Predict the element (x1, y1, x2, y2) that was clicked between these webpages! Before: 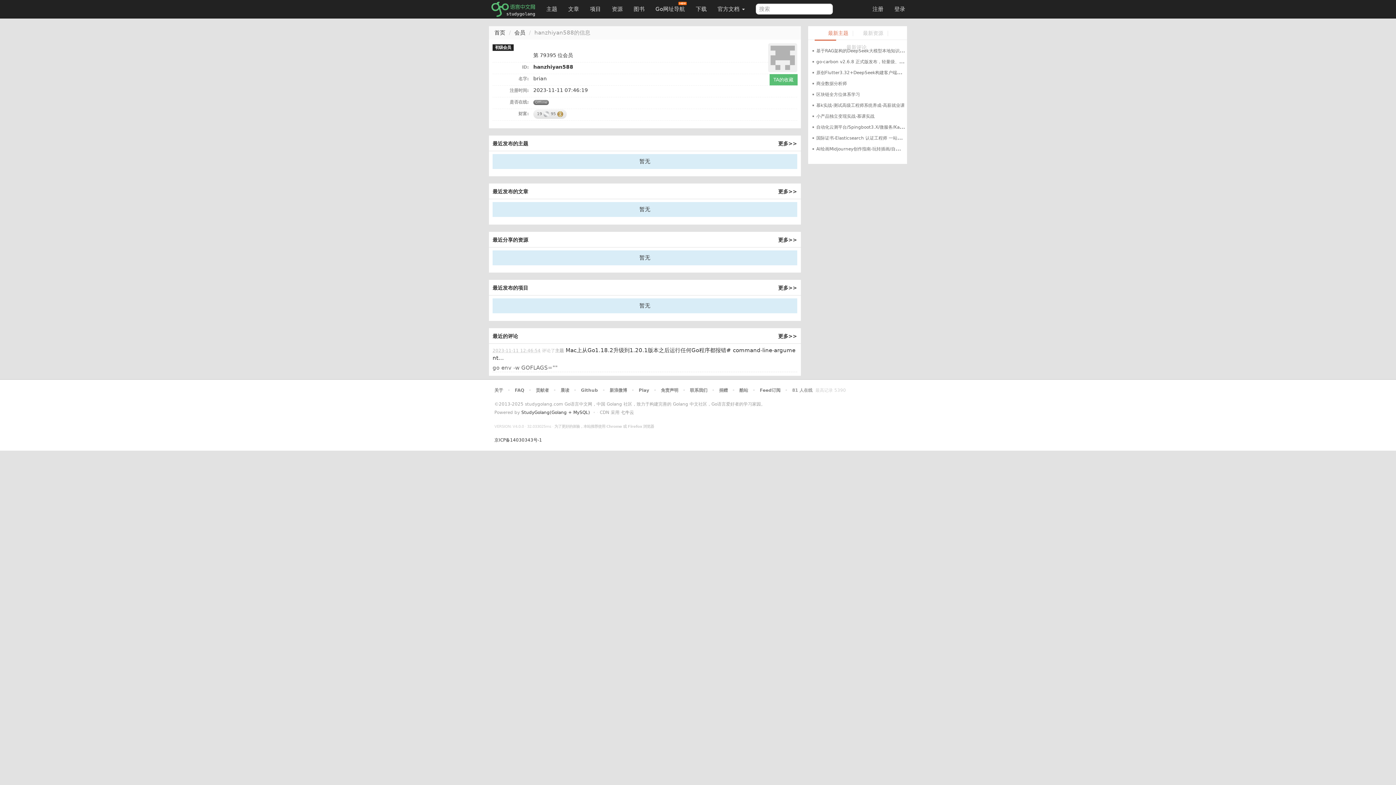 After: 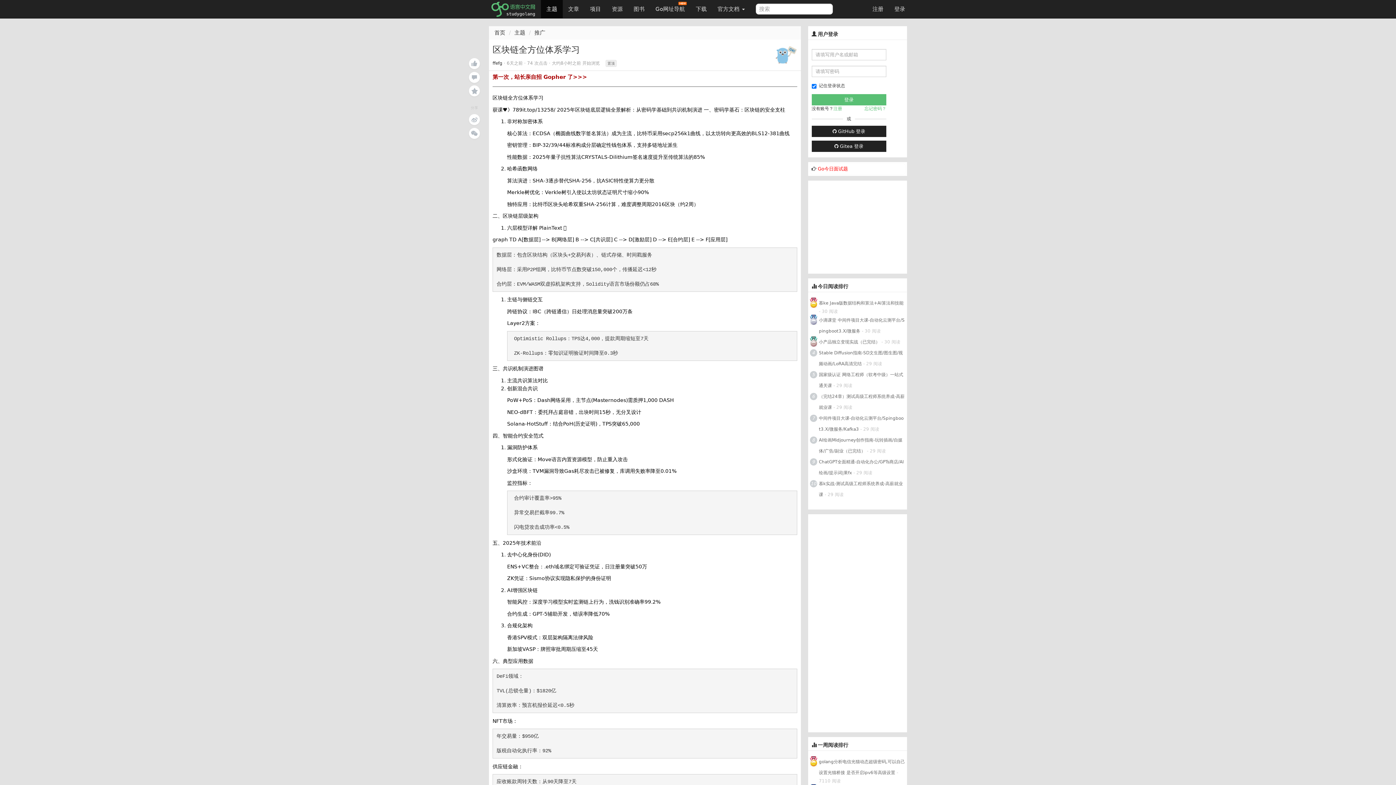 Action: label: 区块链全方位体系学习 bbox: (816, 92, 860, 103)